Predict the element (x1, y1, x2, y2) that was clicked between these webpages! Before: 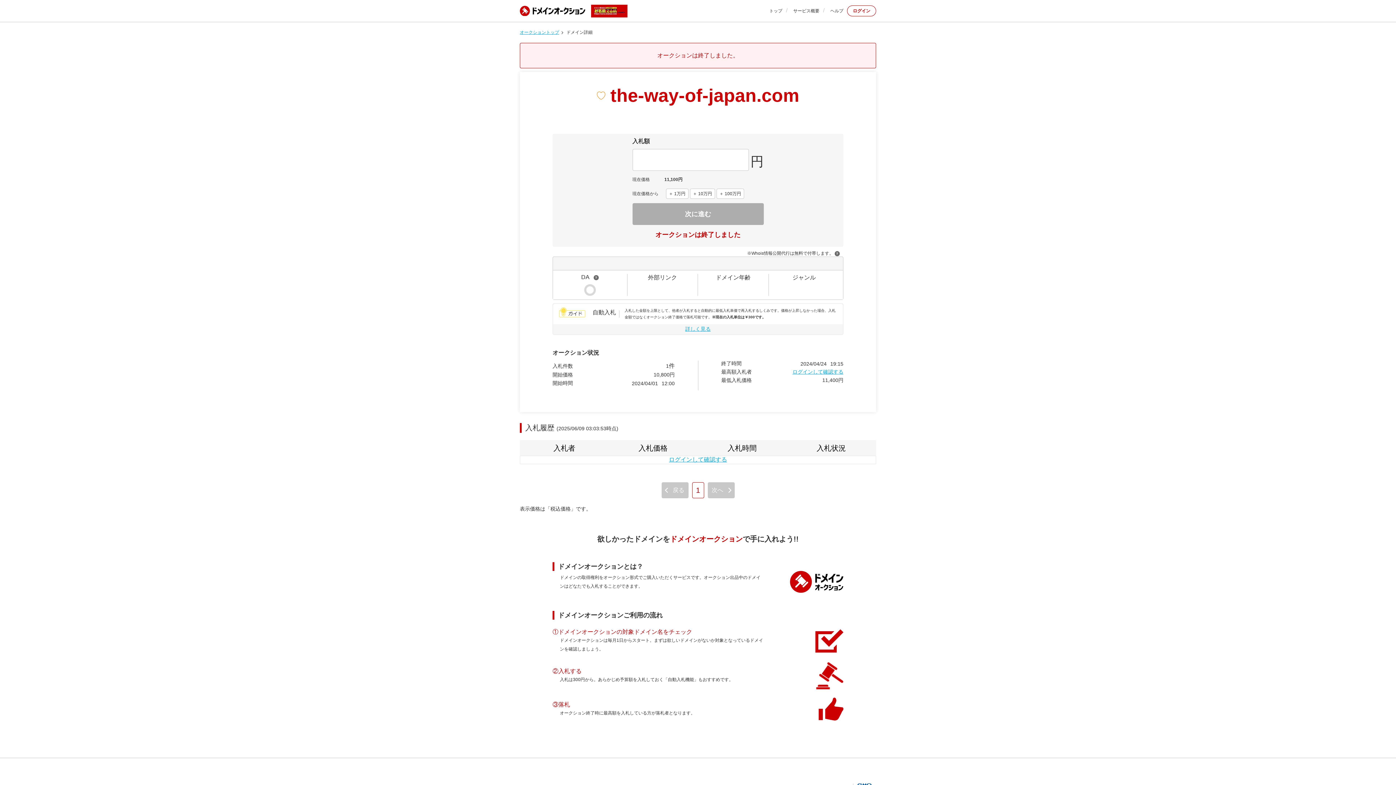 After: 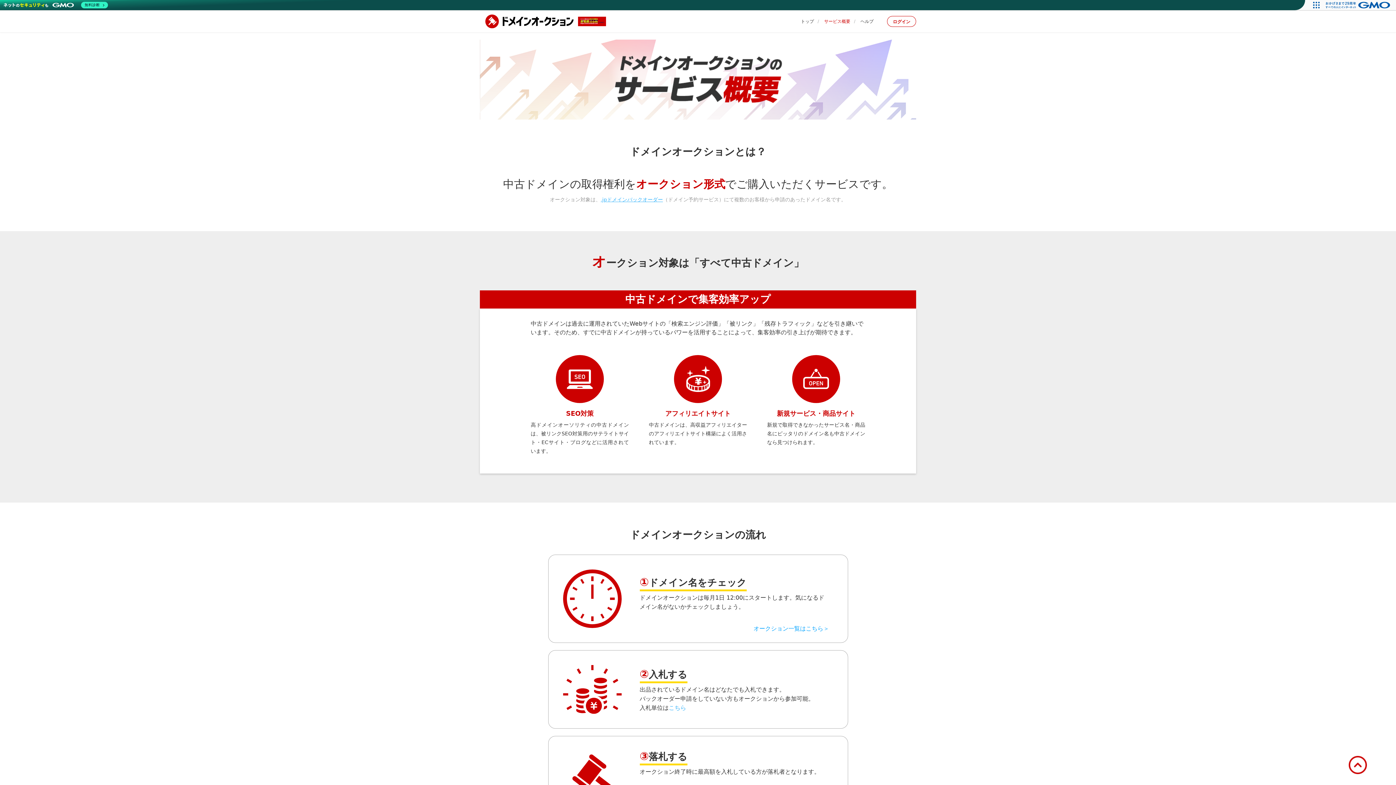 Action: bbox: (793, 7, 819, 14) label: サービス概要